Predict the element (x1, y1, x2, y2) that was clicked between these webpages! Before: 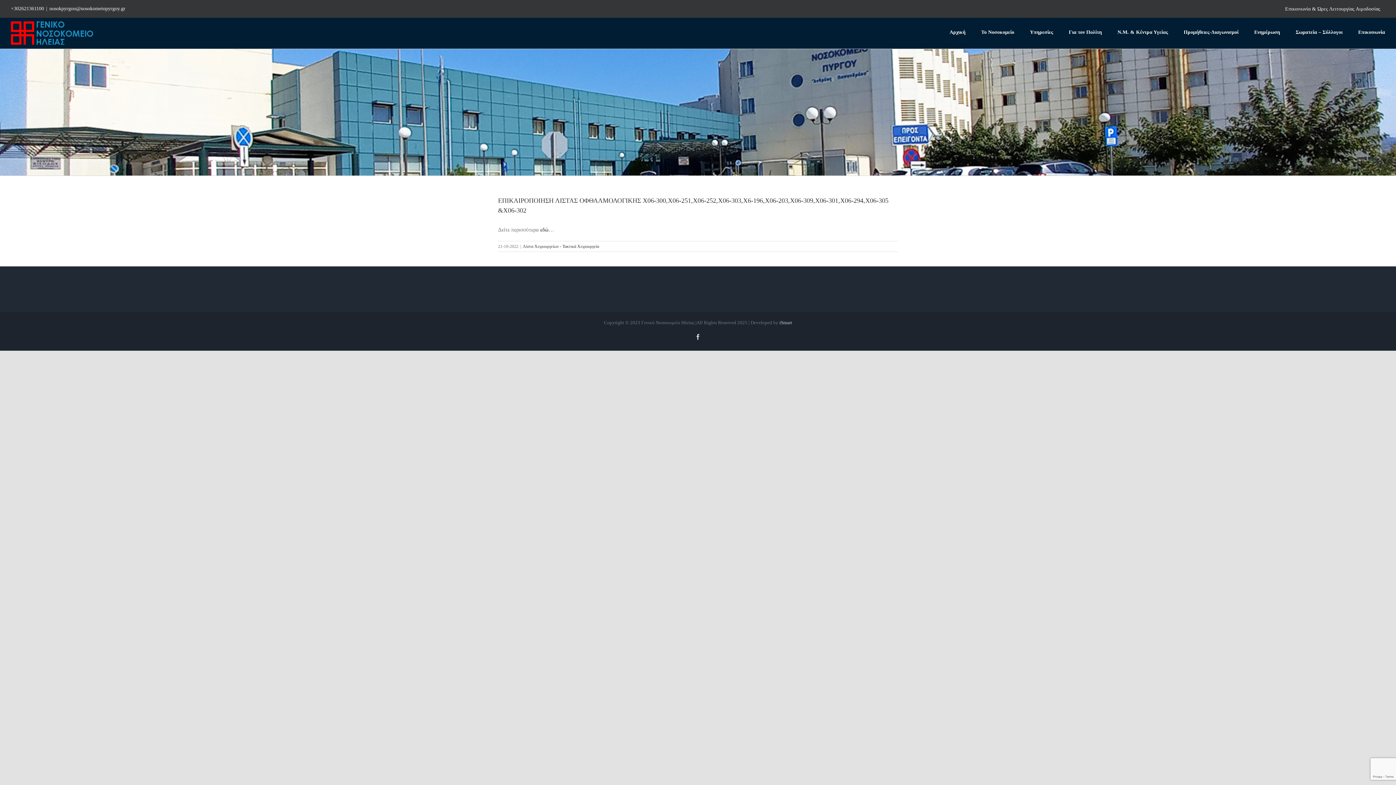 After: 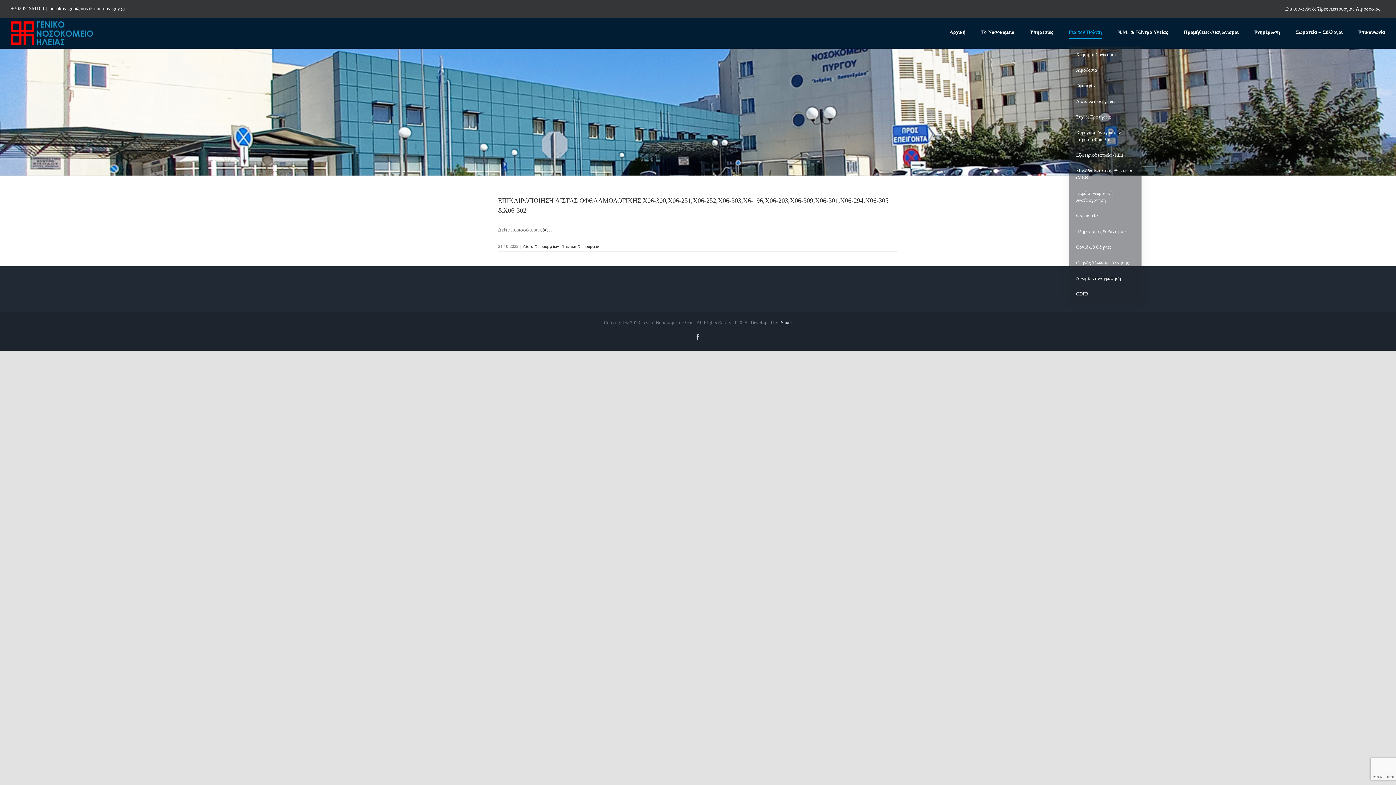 Action: bbox: (1069, 17, 1102, 46) label: Για τον Πολίτη